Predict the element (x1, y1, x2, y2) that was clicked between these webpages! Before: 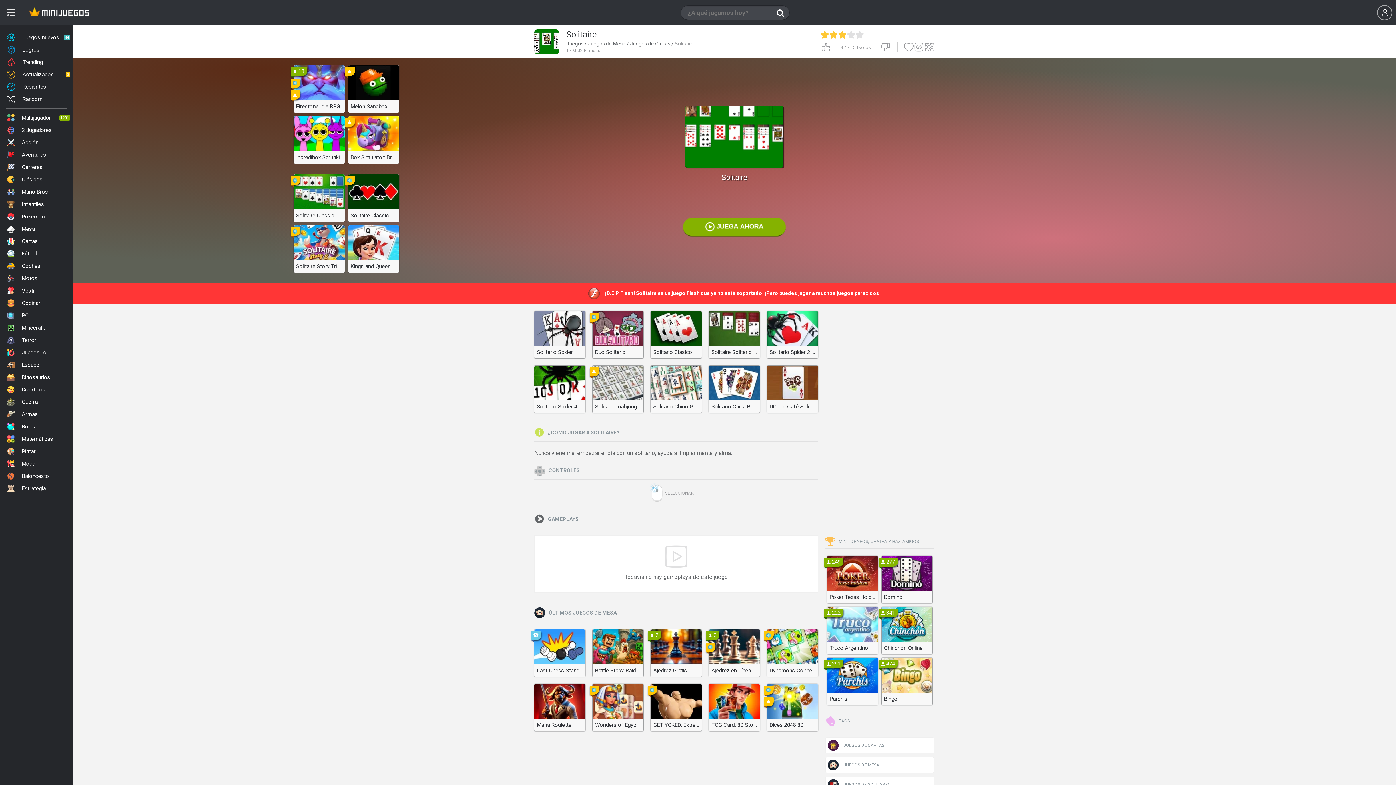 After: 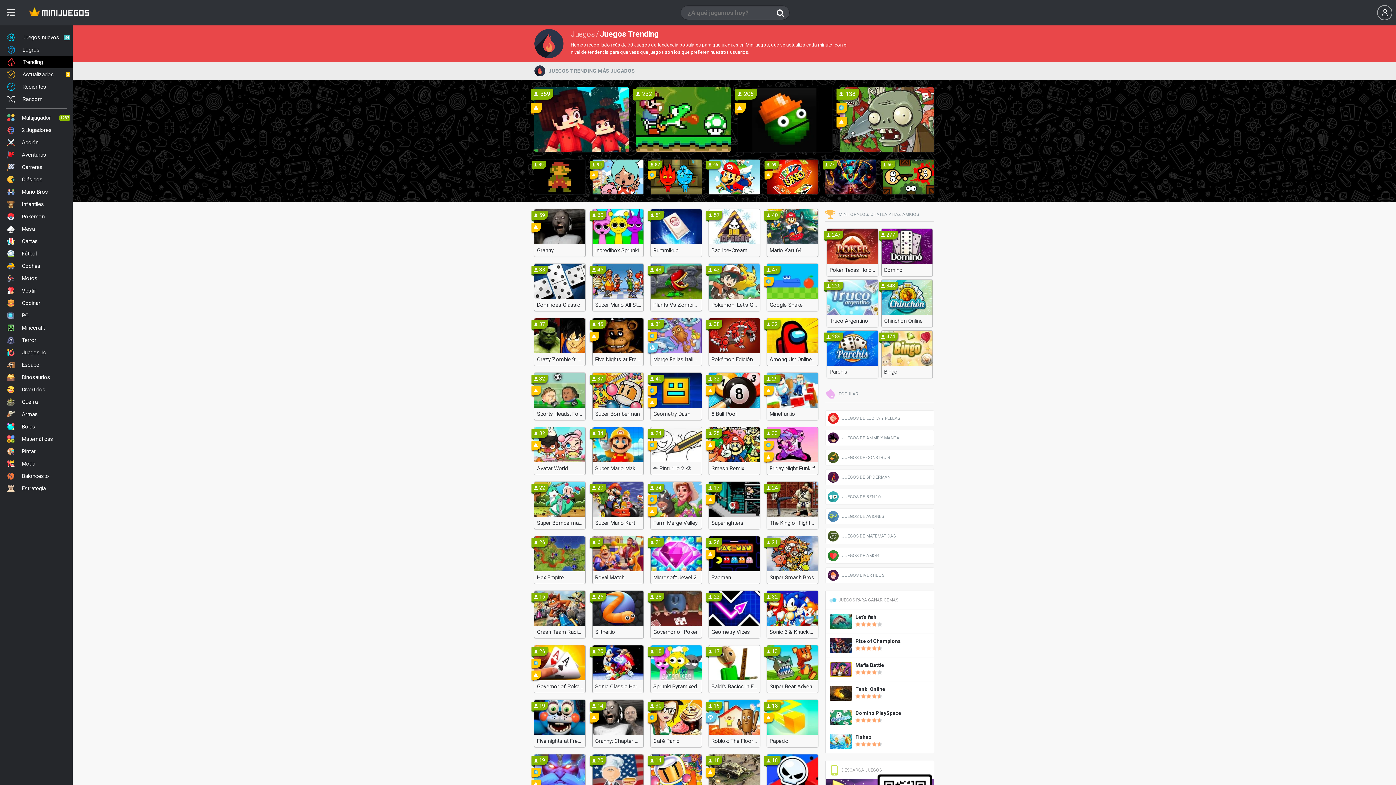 Action: label: Trending bbox: (0, 56, 72, 68)